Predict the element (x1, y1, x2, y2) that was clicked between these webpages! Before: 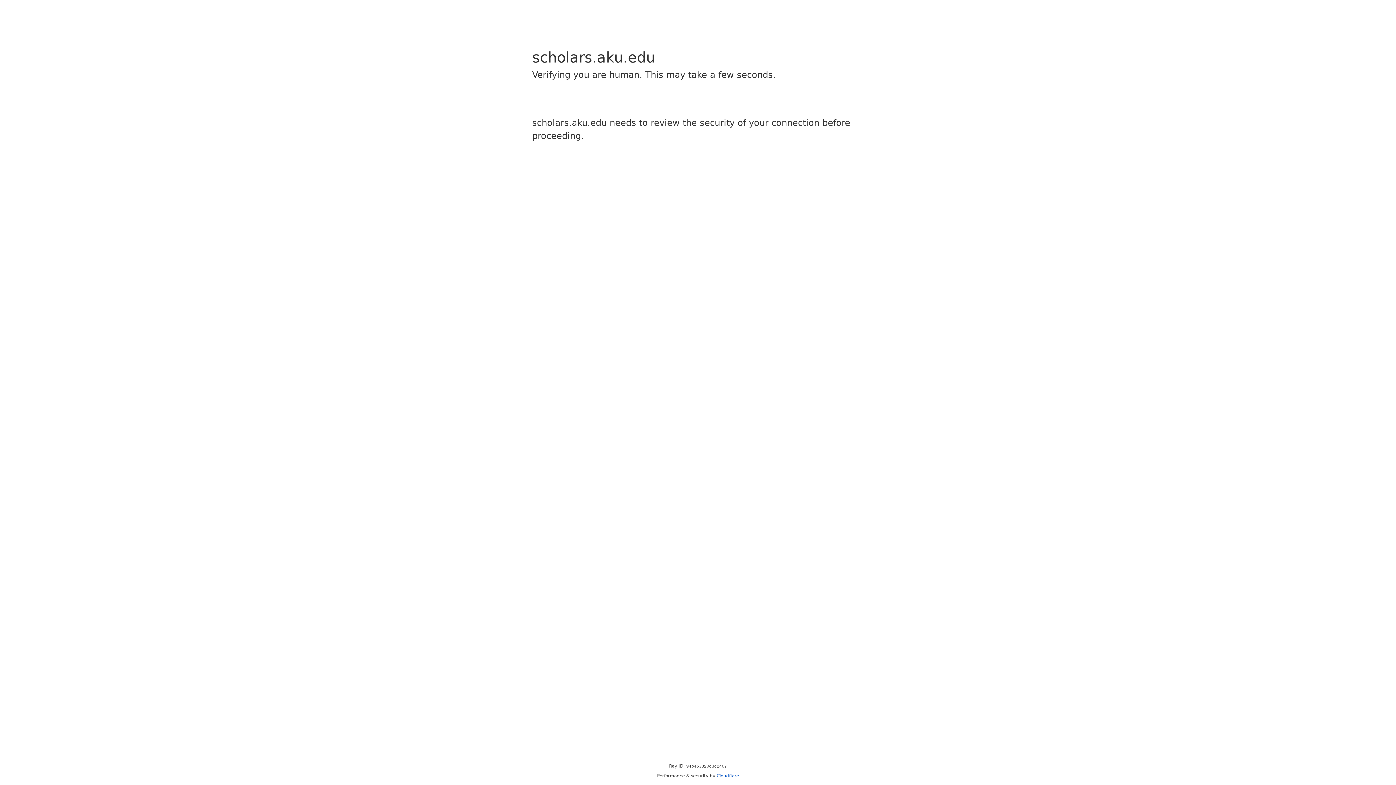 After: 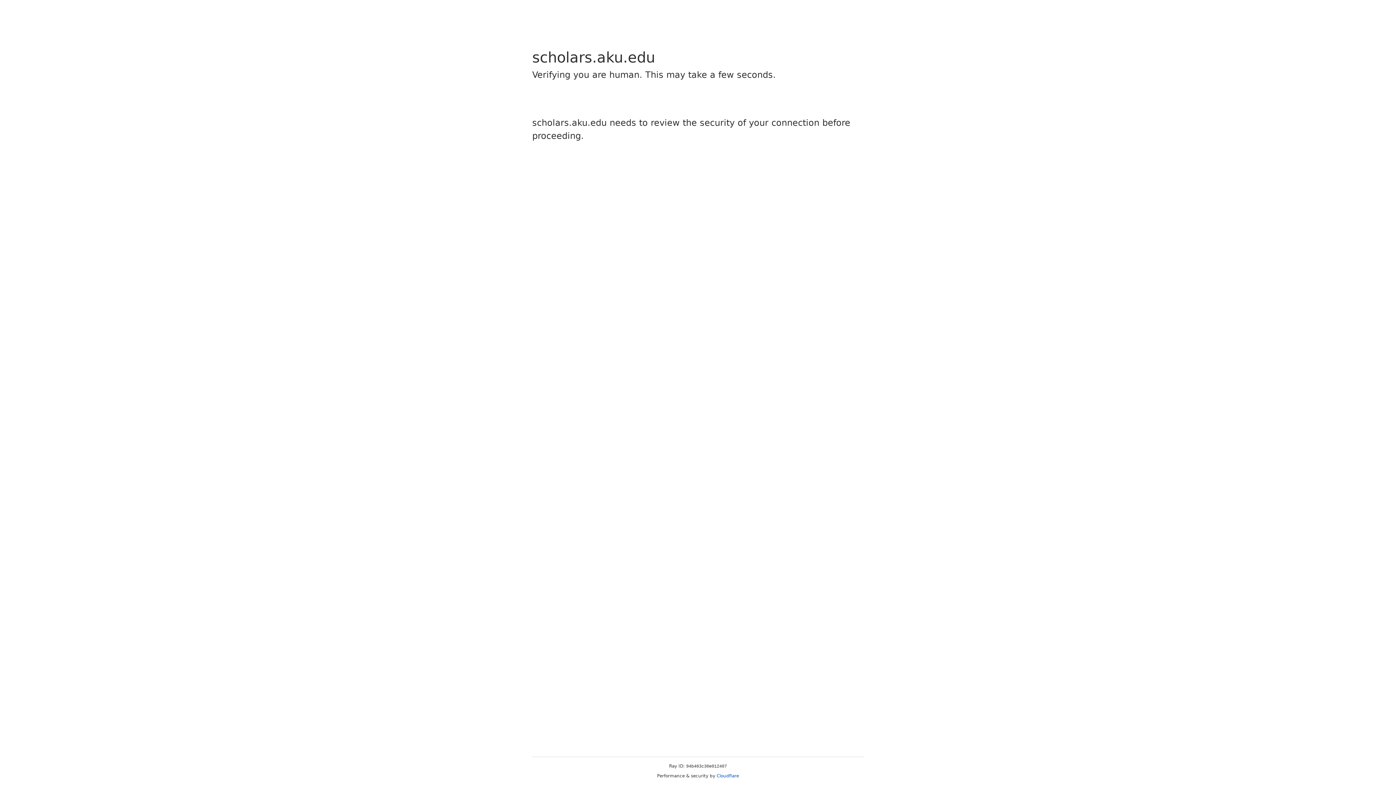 Action: bbox: (716, 773, 739, 778) label: Cloudflare